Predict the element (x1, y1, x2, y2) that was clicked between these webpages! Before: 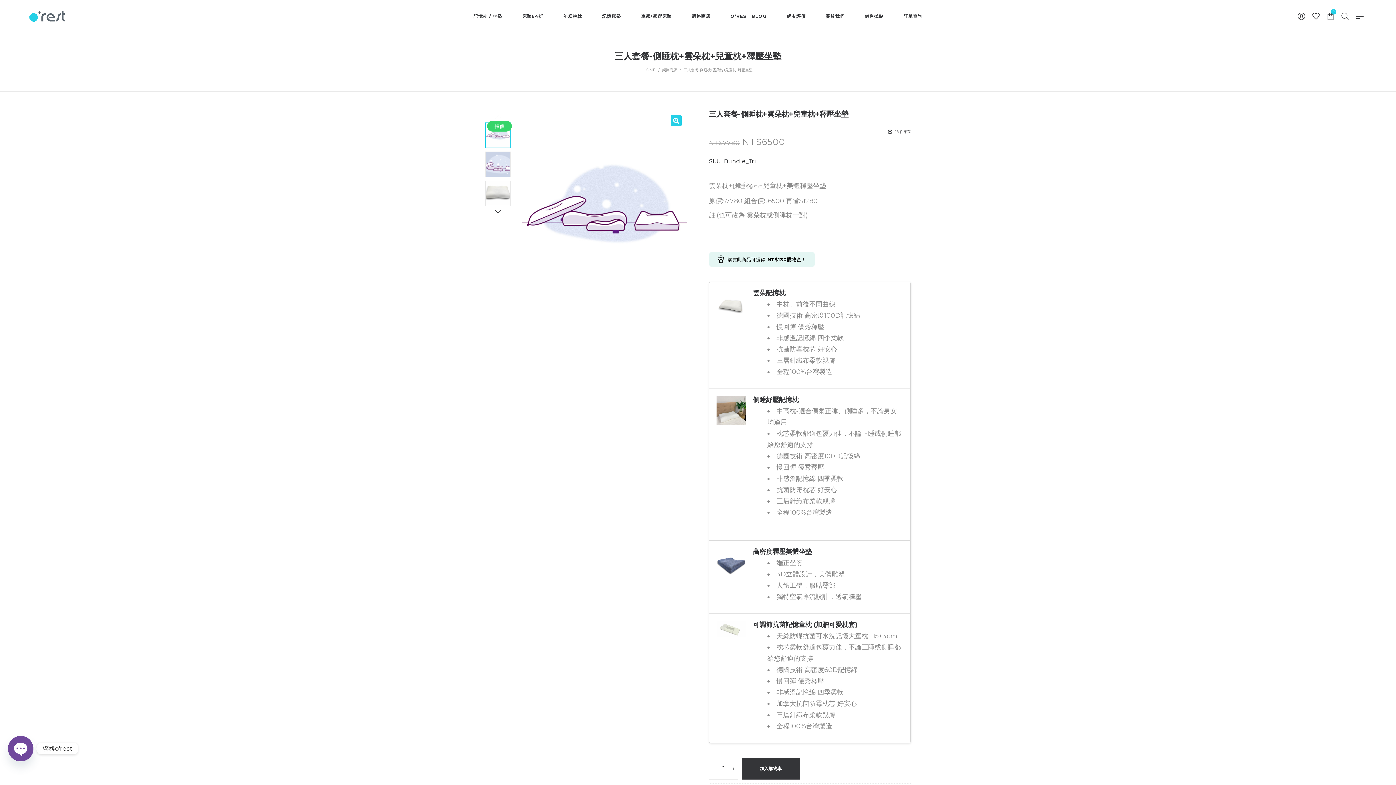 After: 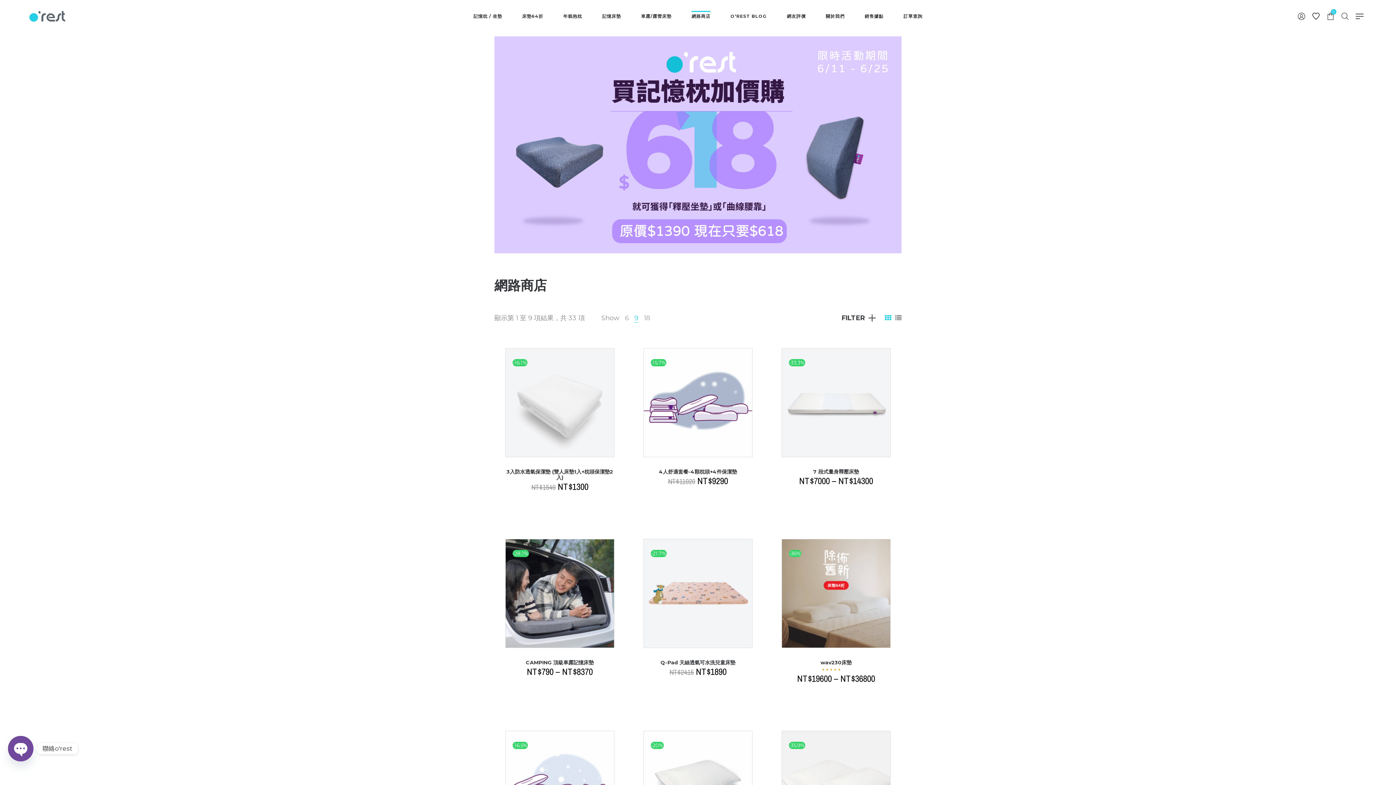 Action: label: 網路商店 bbox: (686, 9, 716, 23)